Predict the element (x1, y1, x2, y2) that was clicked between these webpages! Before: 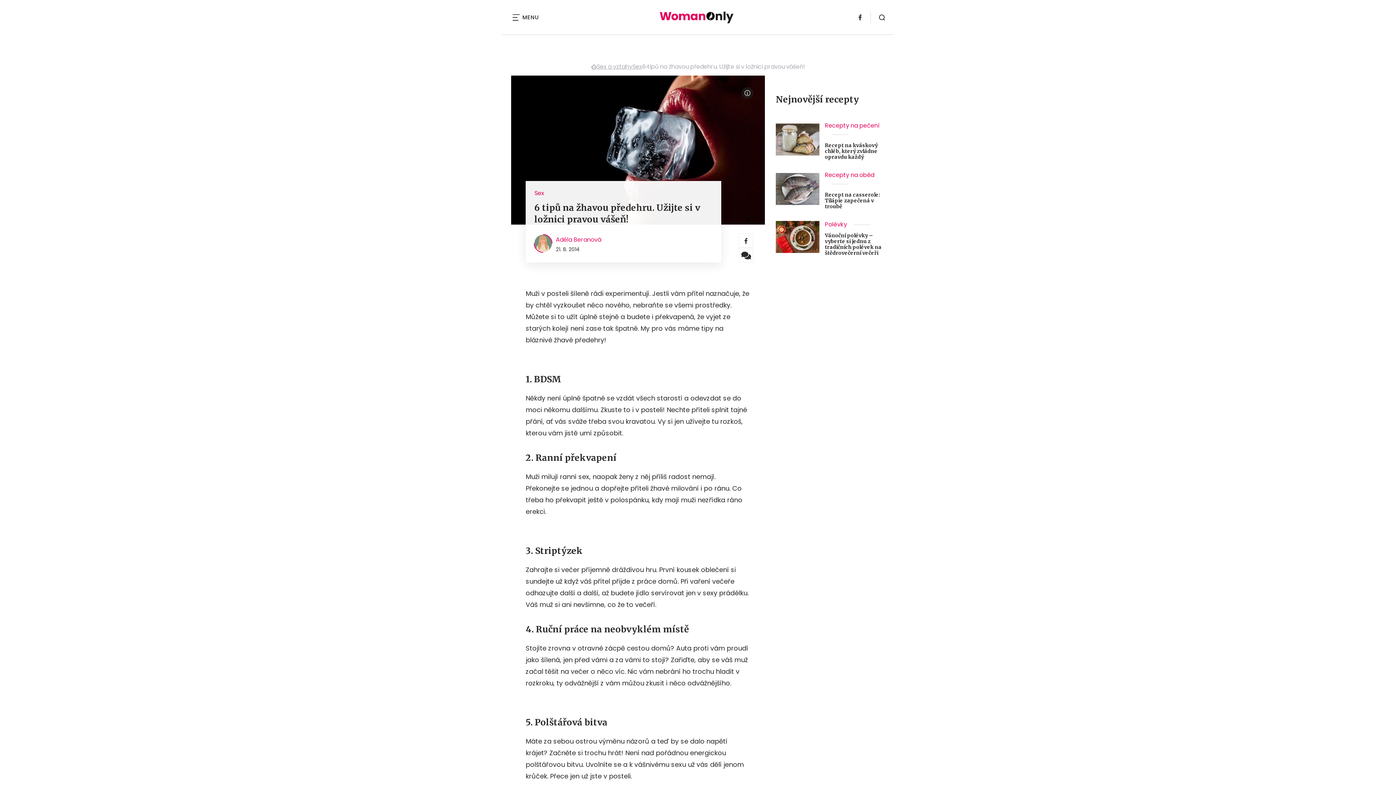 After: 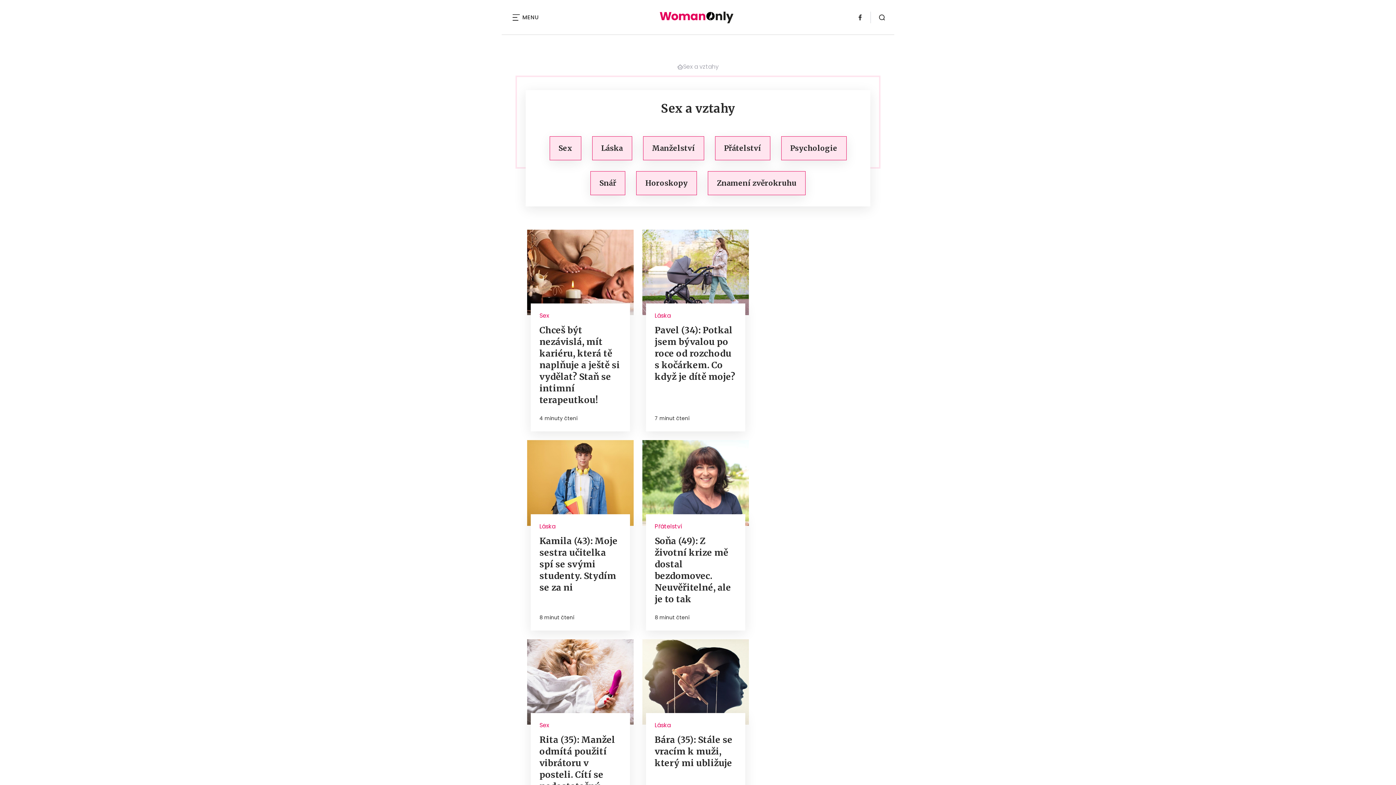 Action: bbox: (596, 62, 632, 71) label: Sex a vztahy